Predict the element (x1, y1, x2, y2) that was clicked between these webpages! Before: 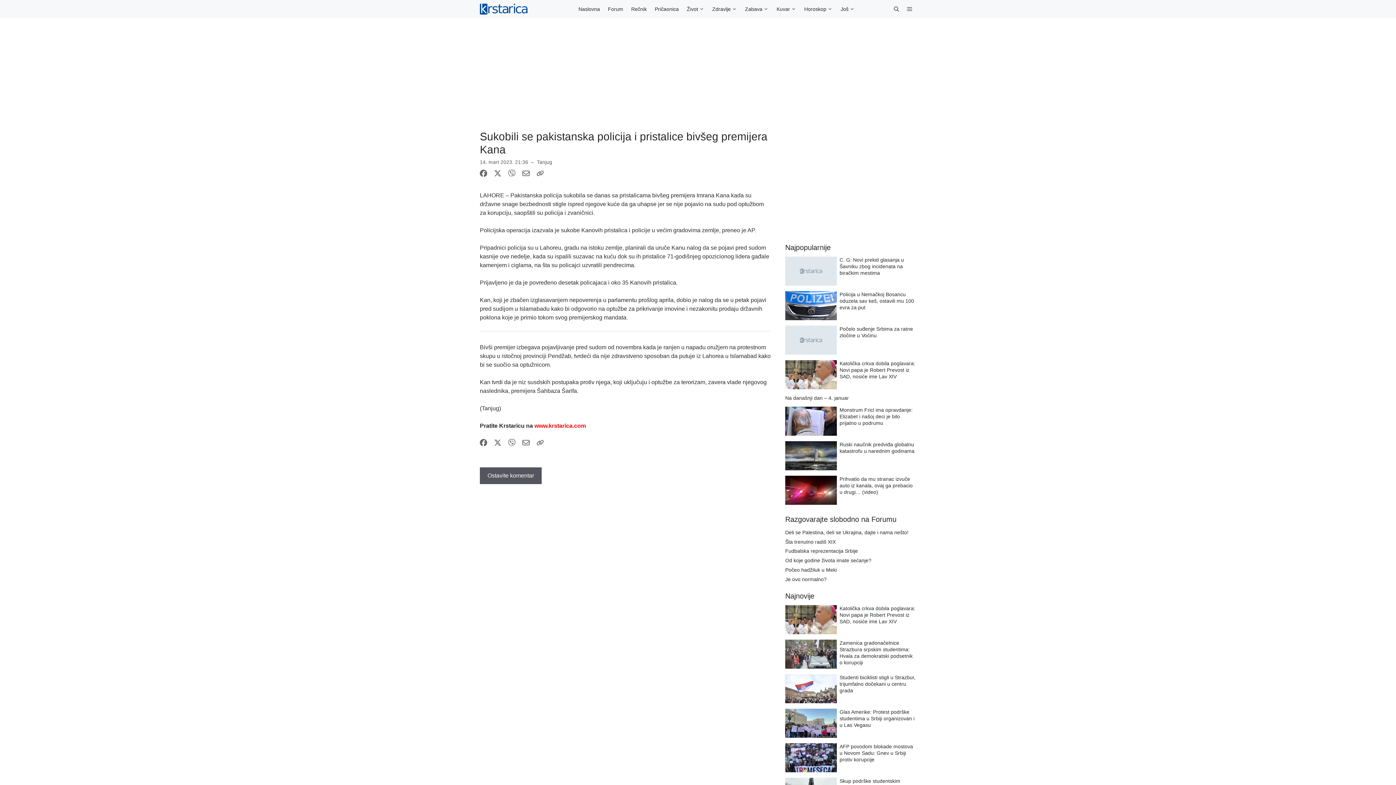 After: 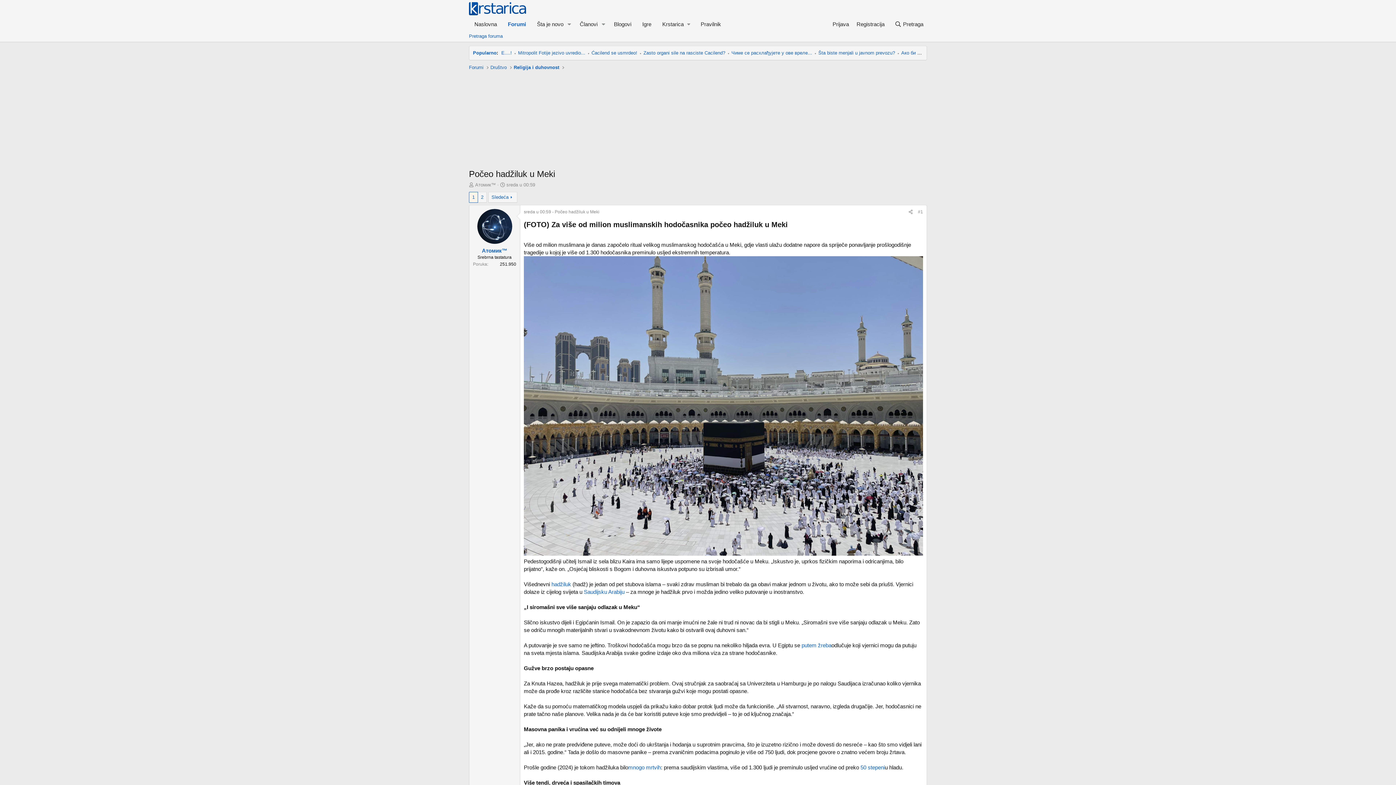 Action: label: Počeo hadžiluk u Meki bbox: (785, 567, 837, 573)